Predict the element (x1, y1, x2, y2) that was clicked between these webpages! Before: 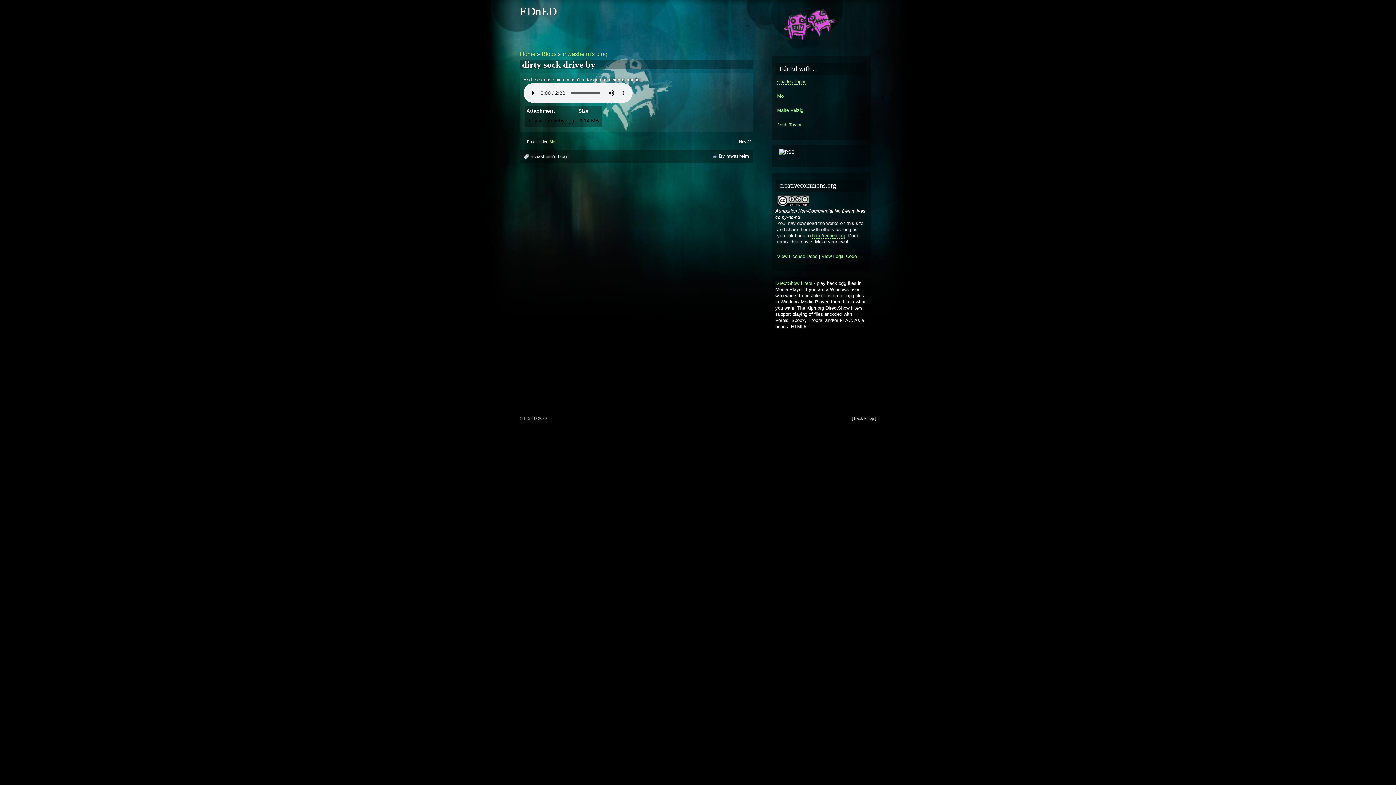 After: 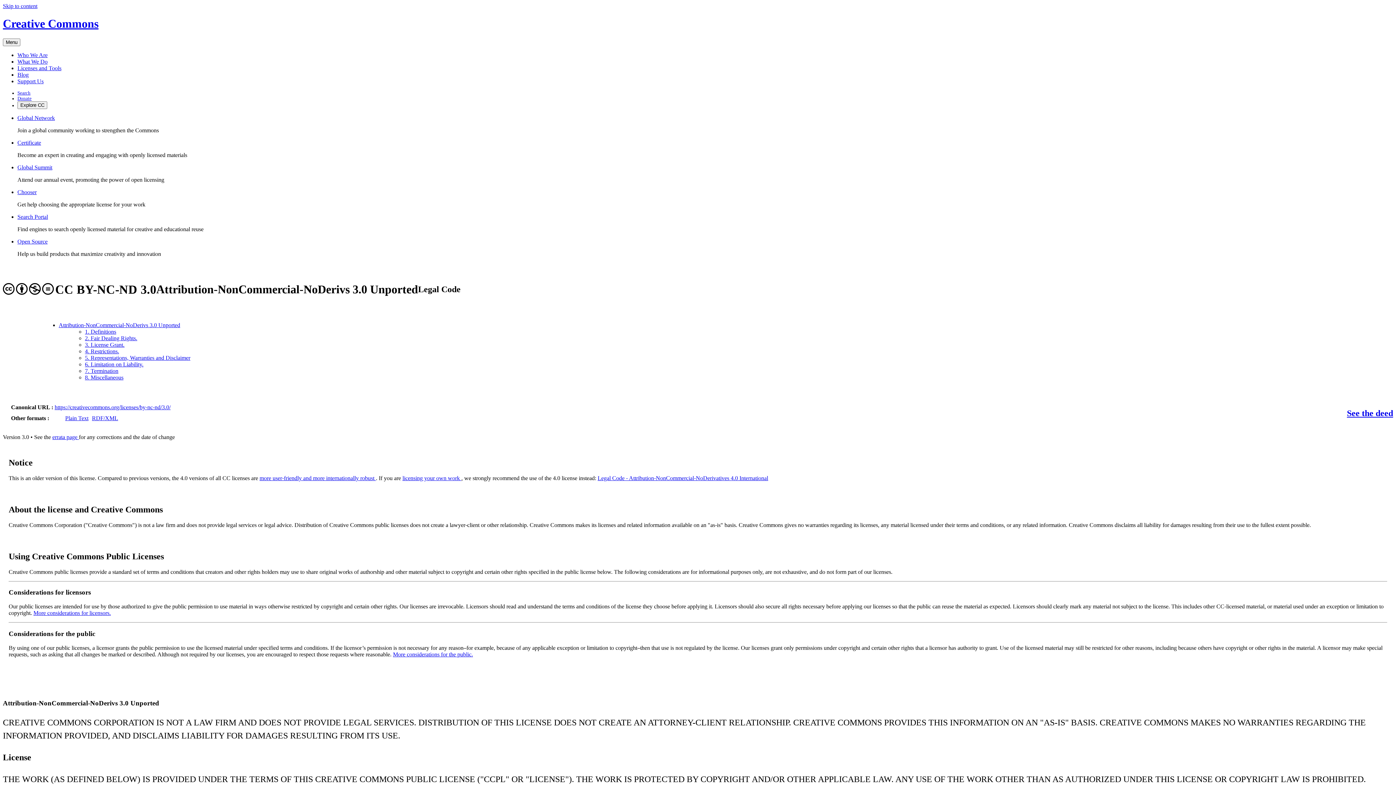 Action: label: View Legal Code bbox: (821, 253, 857, 259)